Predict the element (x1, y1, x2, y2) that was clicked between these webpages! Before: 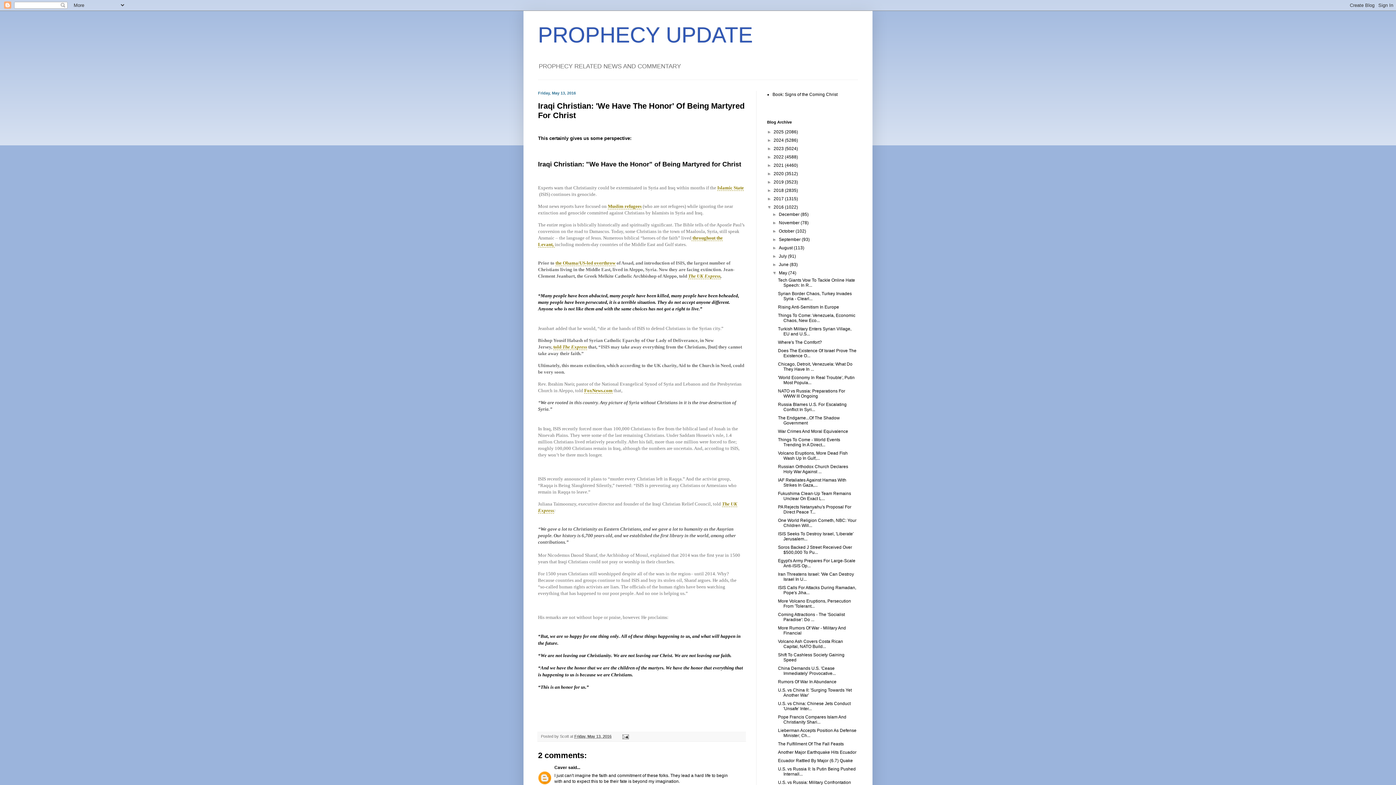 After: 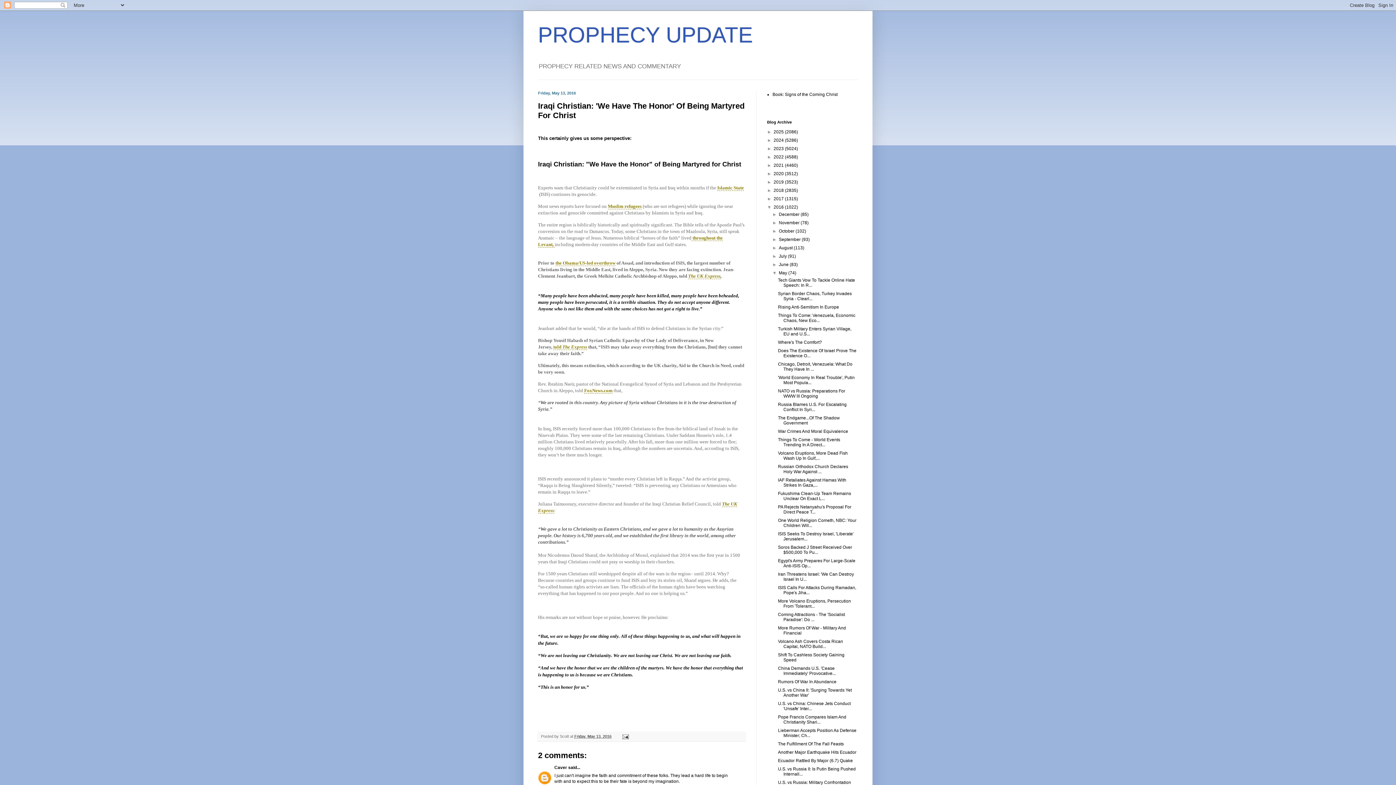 Action: bbox: (688, 273, 720, 279) label: The UK Express